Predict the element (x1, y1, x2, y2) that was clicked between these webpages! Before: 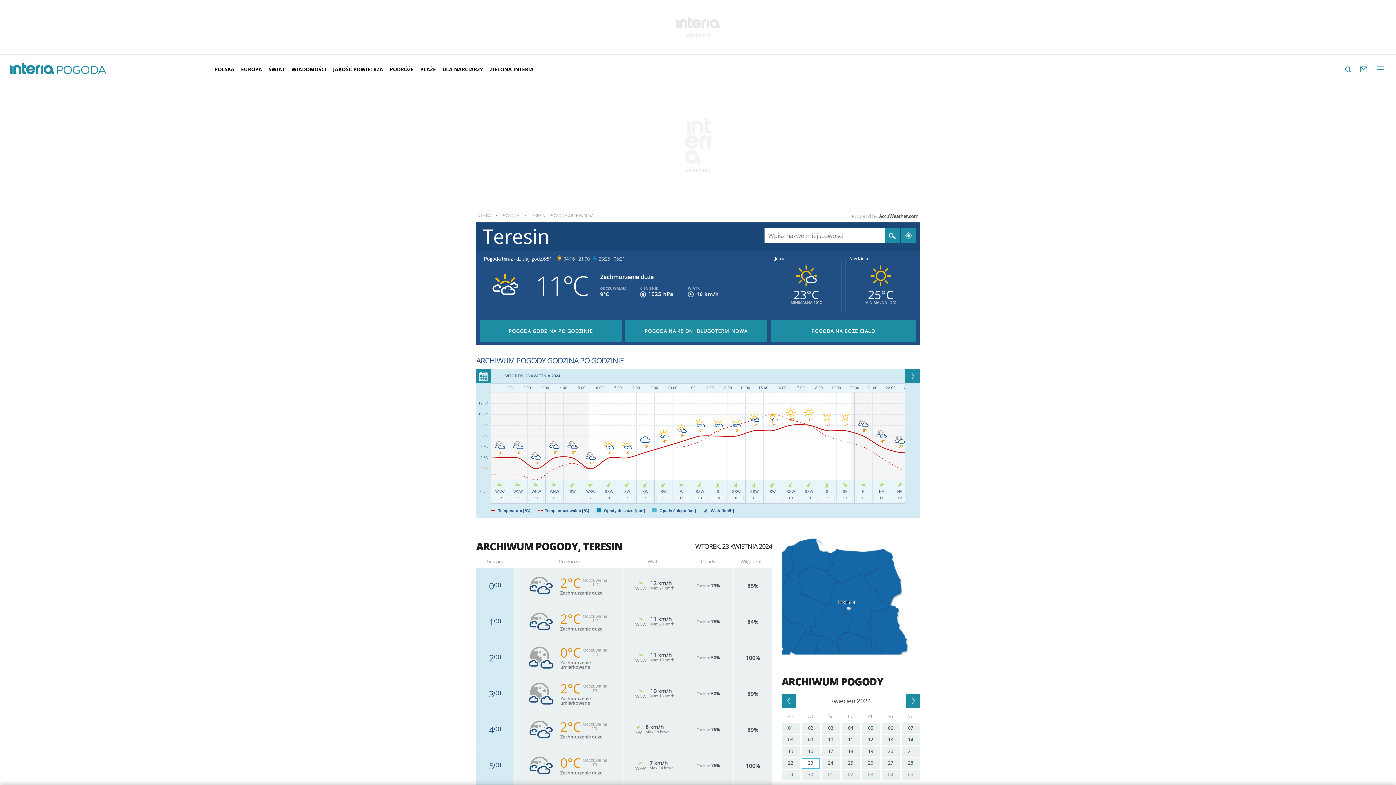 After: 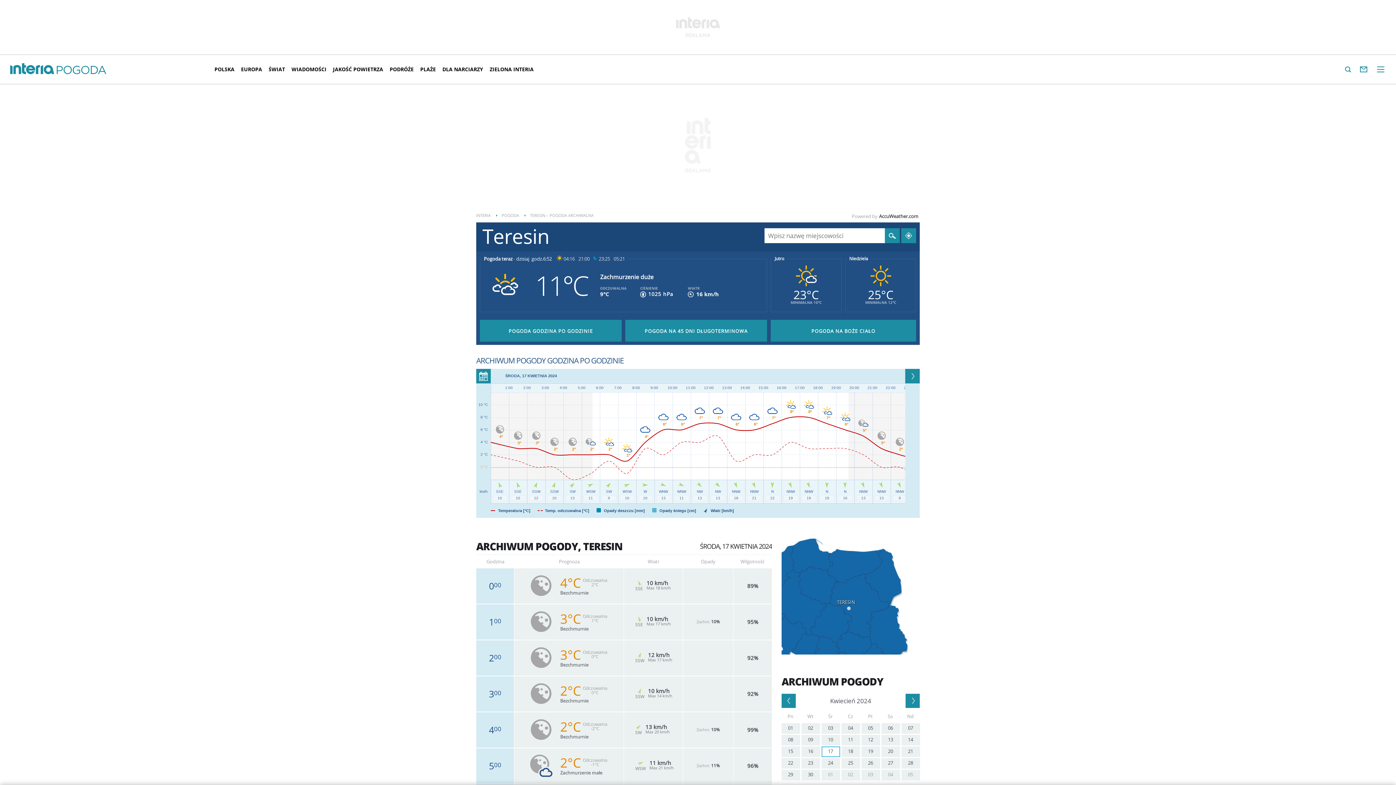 Action: label: 17 bbox: (821, 746, 840, 757)